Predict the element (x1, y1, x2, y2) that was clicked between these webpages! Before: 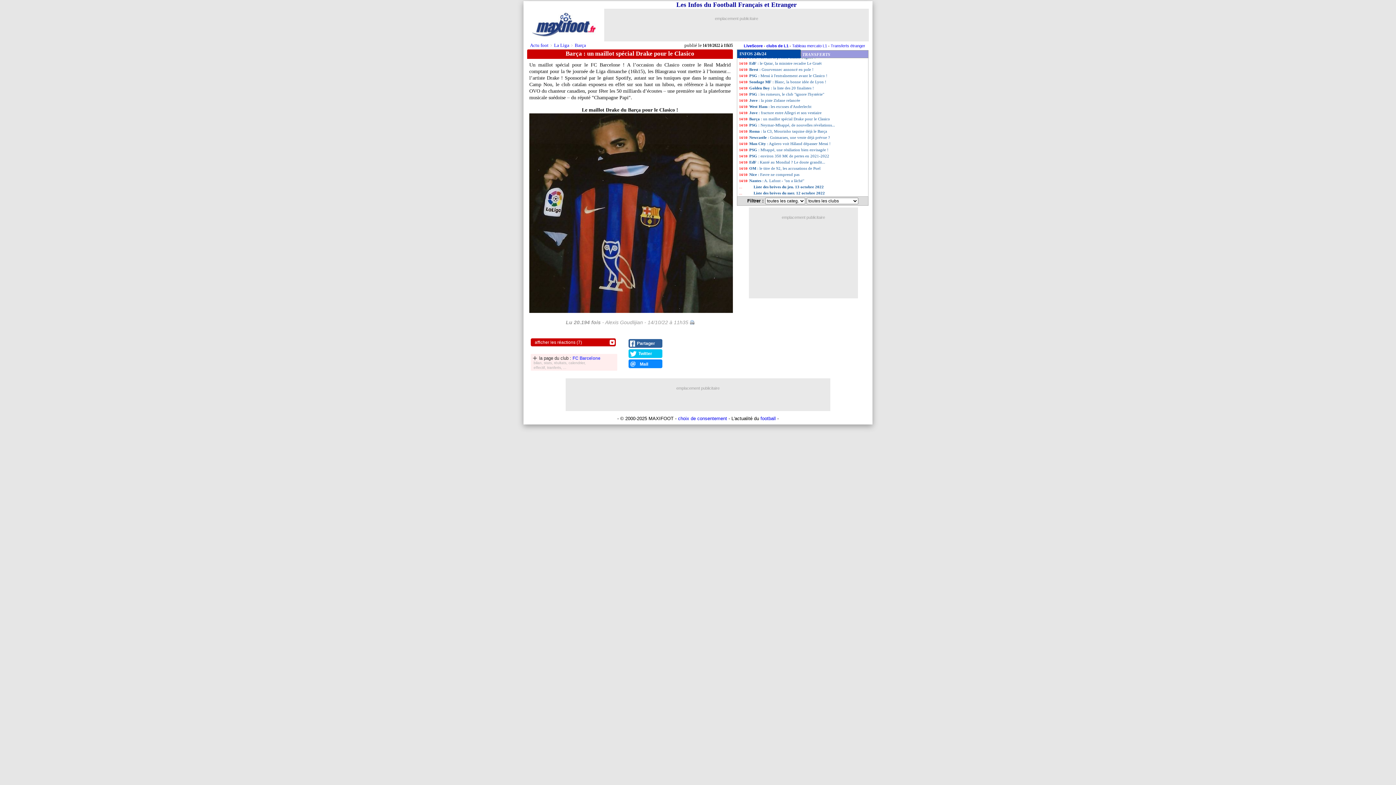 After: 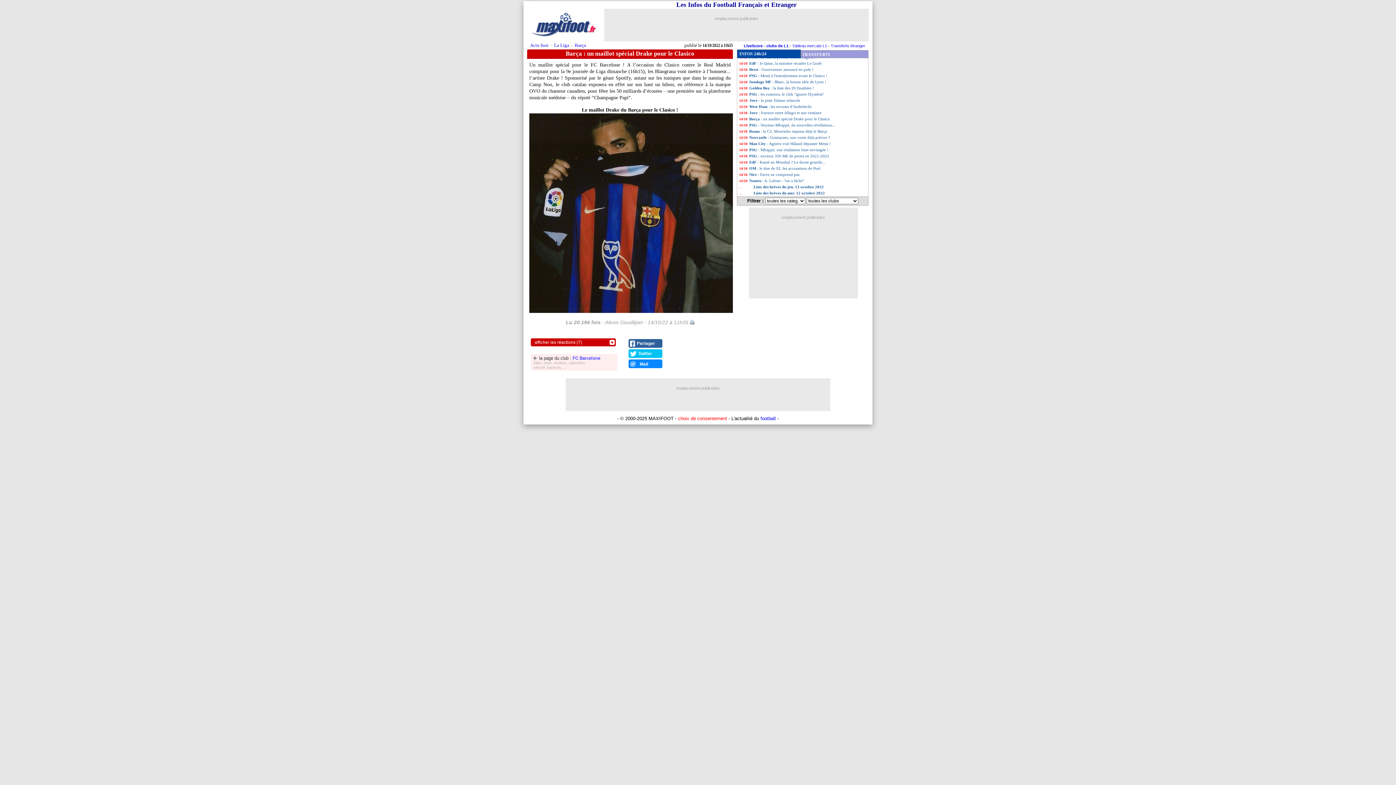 Action: bbox: (678, 415, 727, 421) label: choix de consentement